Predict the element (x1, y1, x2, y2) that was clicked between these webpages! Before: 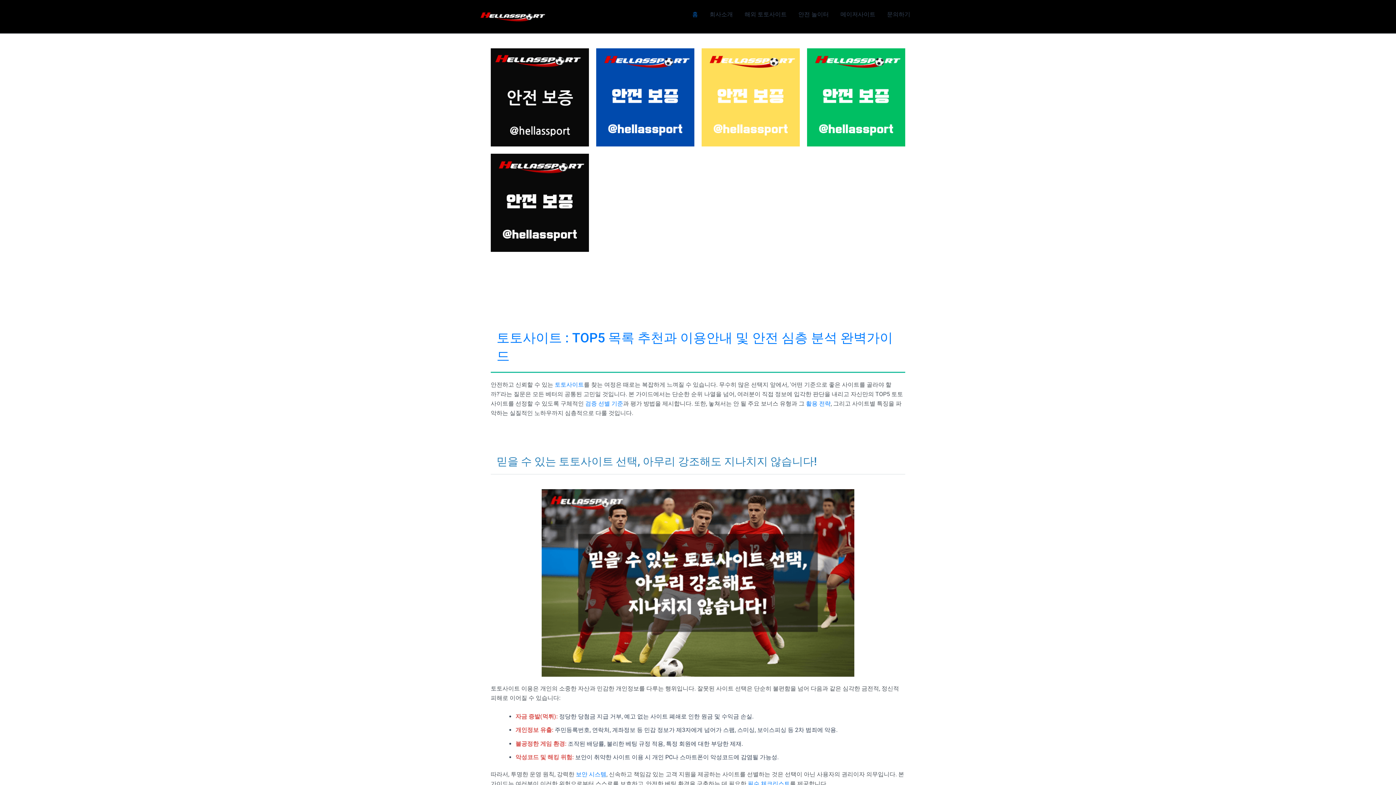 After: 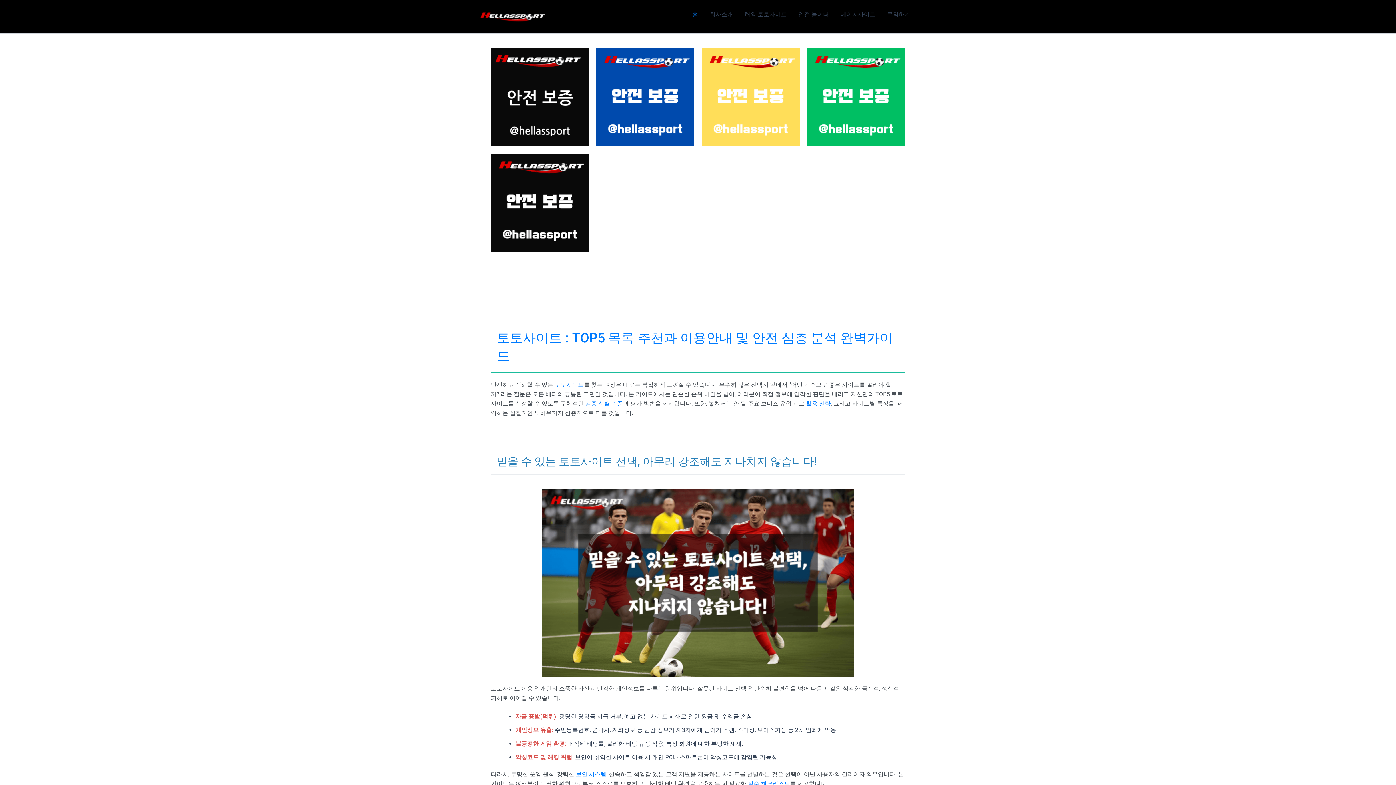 Action: bbox: (490, 48, 589, 146)